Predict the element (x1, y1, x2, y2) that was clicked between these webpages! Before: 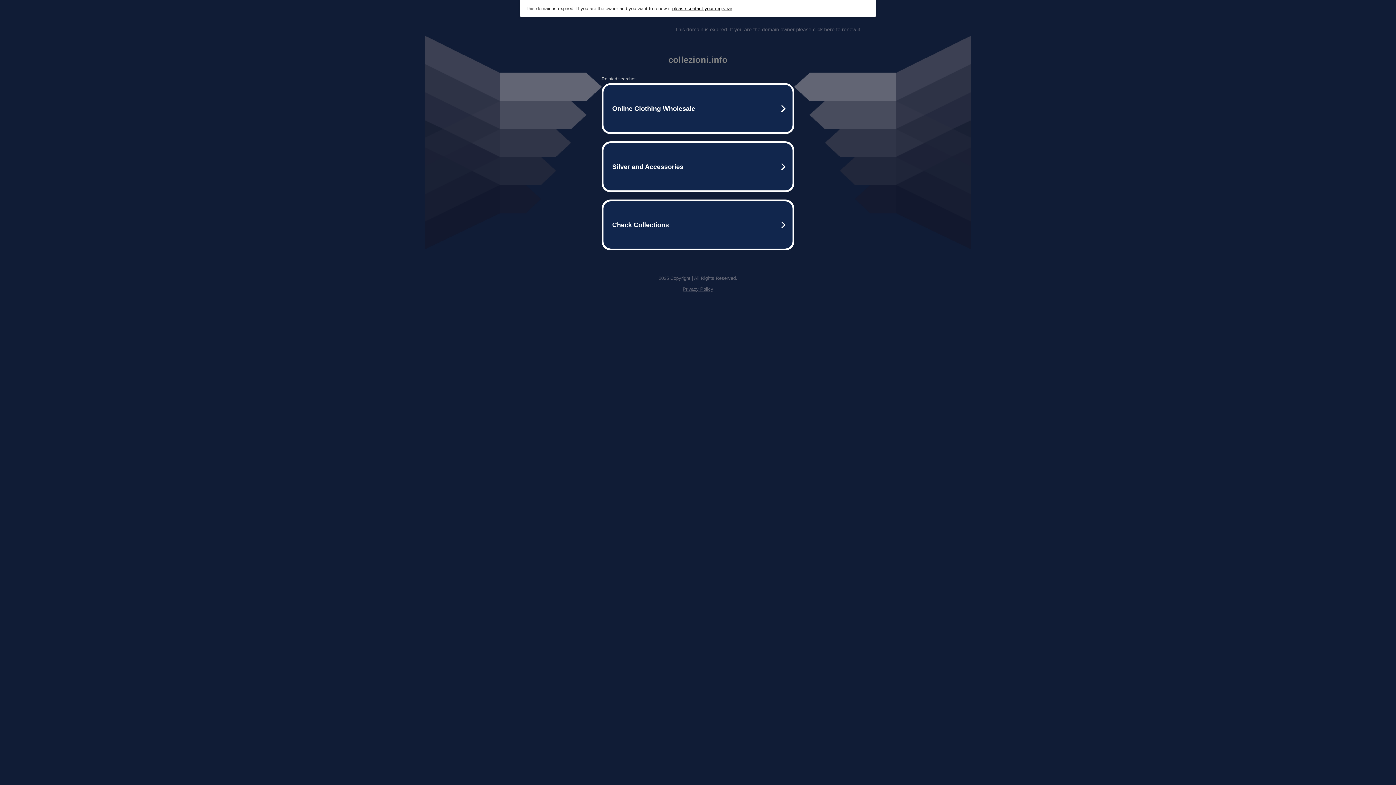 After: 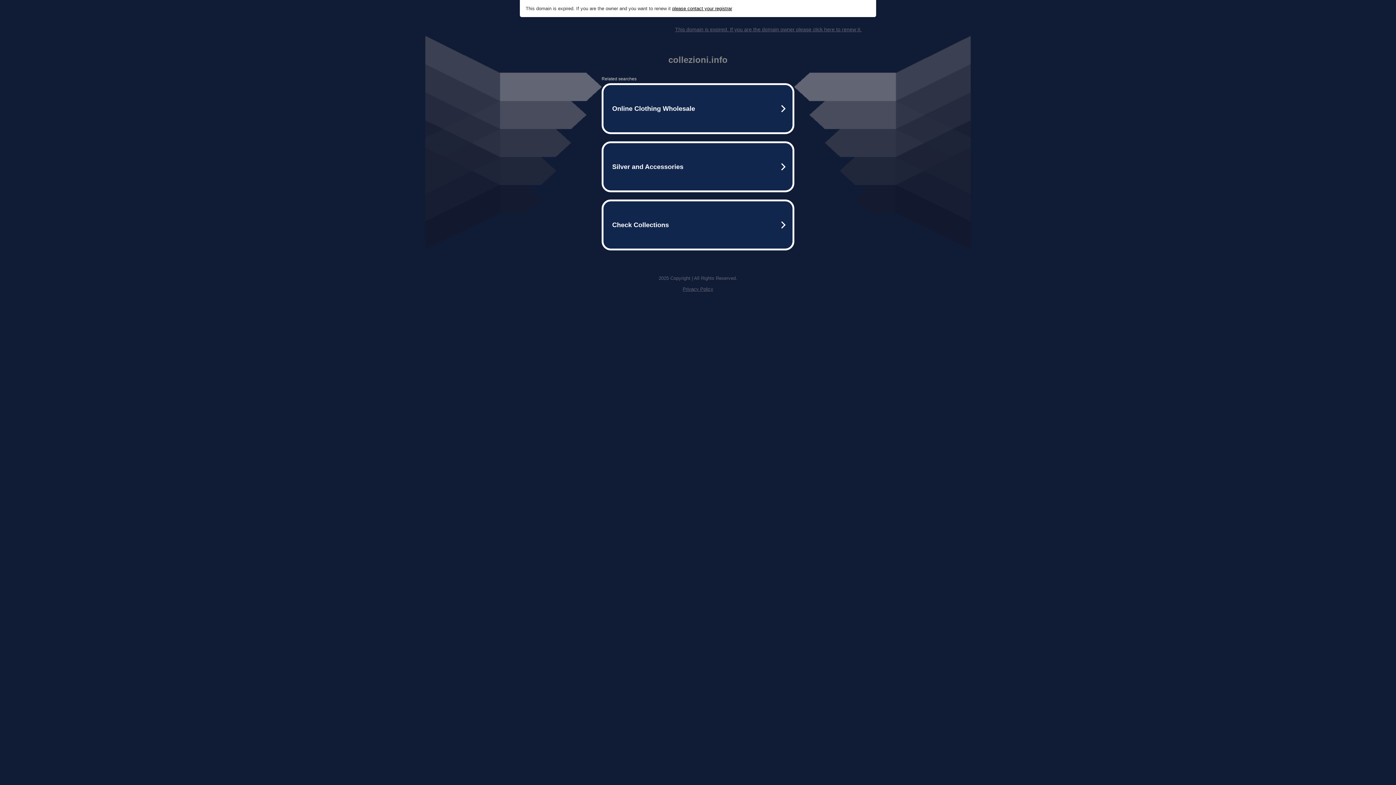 Action: label: please contact your registrar bbox: (672, 5, 732, 11)